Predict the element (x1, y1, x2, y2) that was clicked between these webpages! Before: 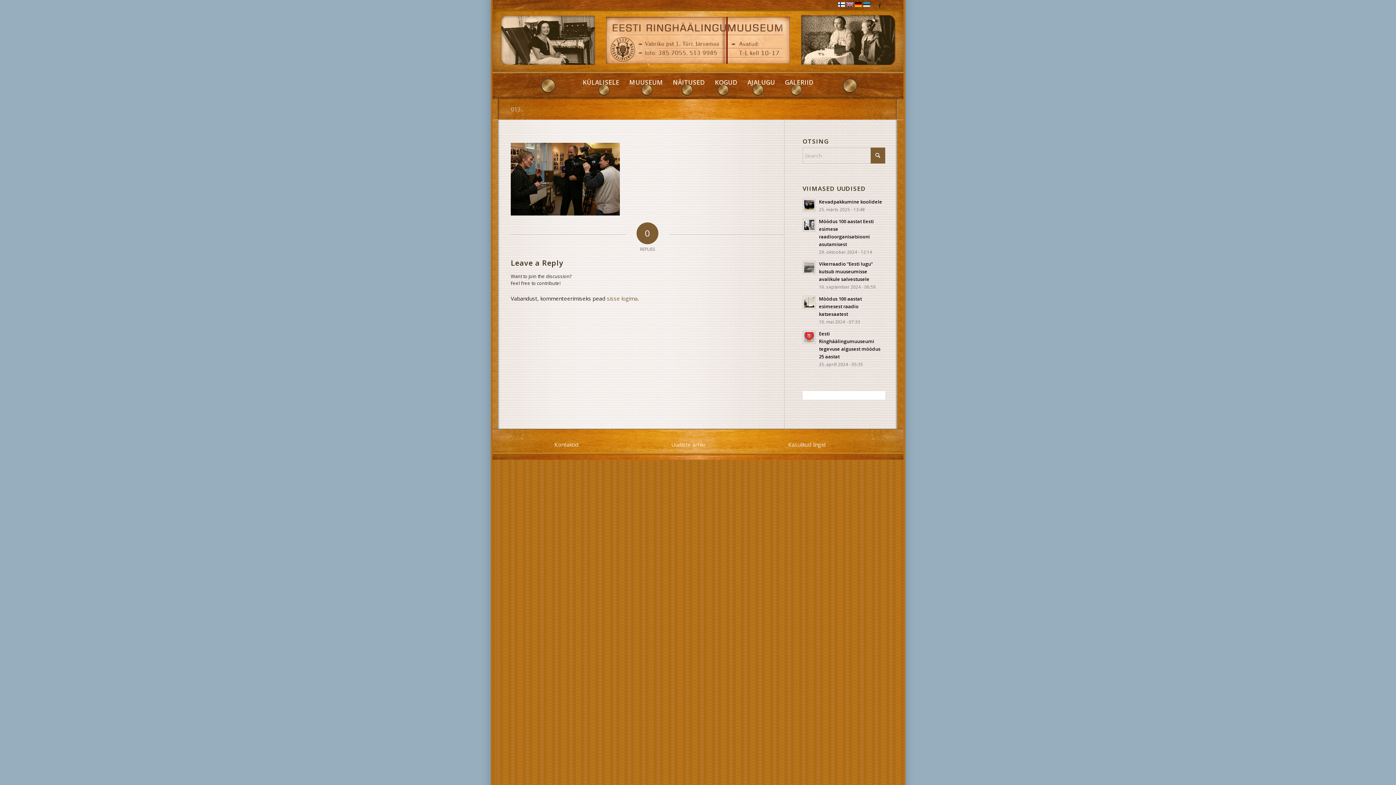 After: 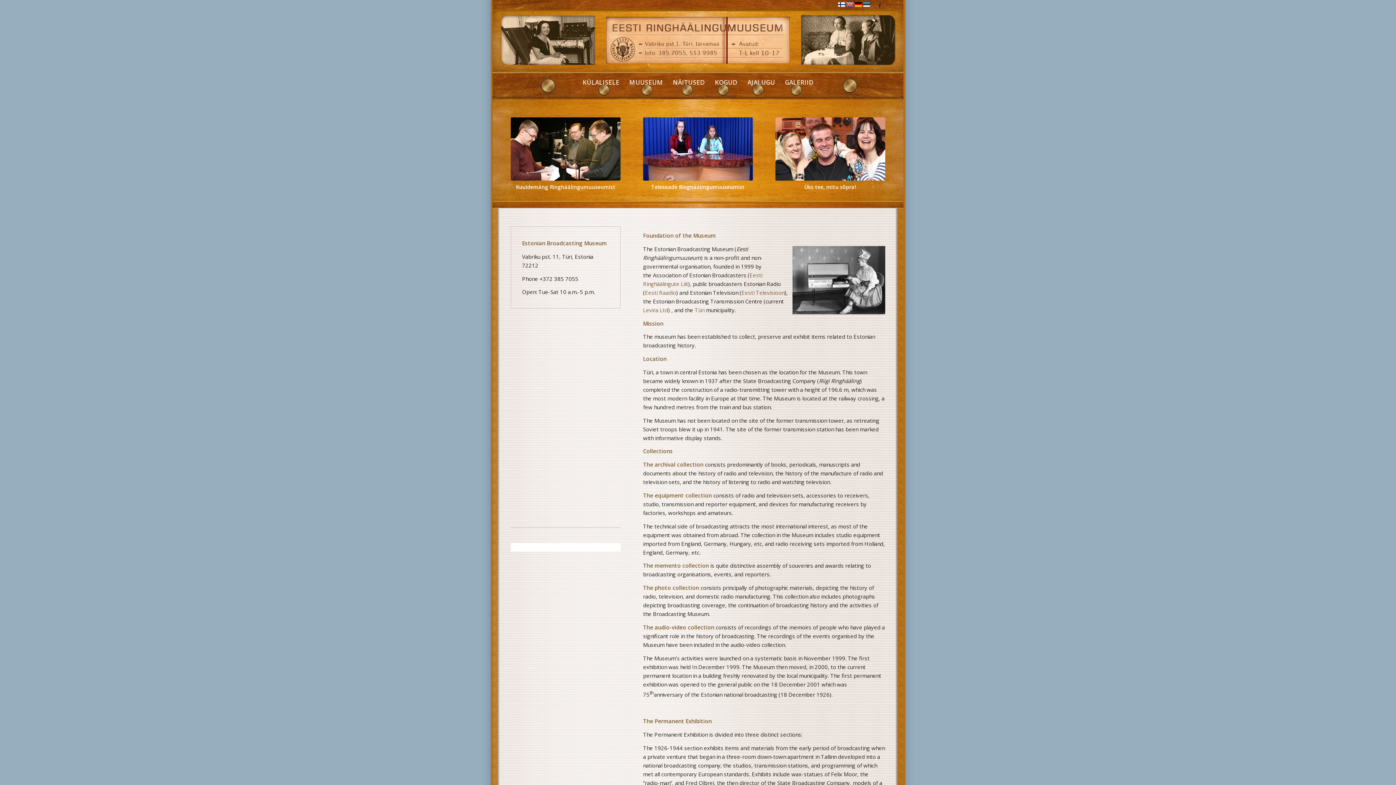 Action: bbox: (846, 2, 853, 8)